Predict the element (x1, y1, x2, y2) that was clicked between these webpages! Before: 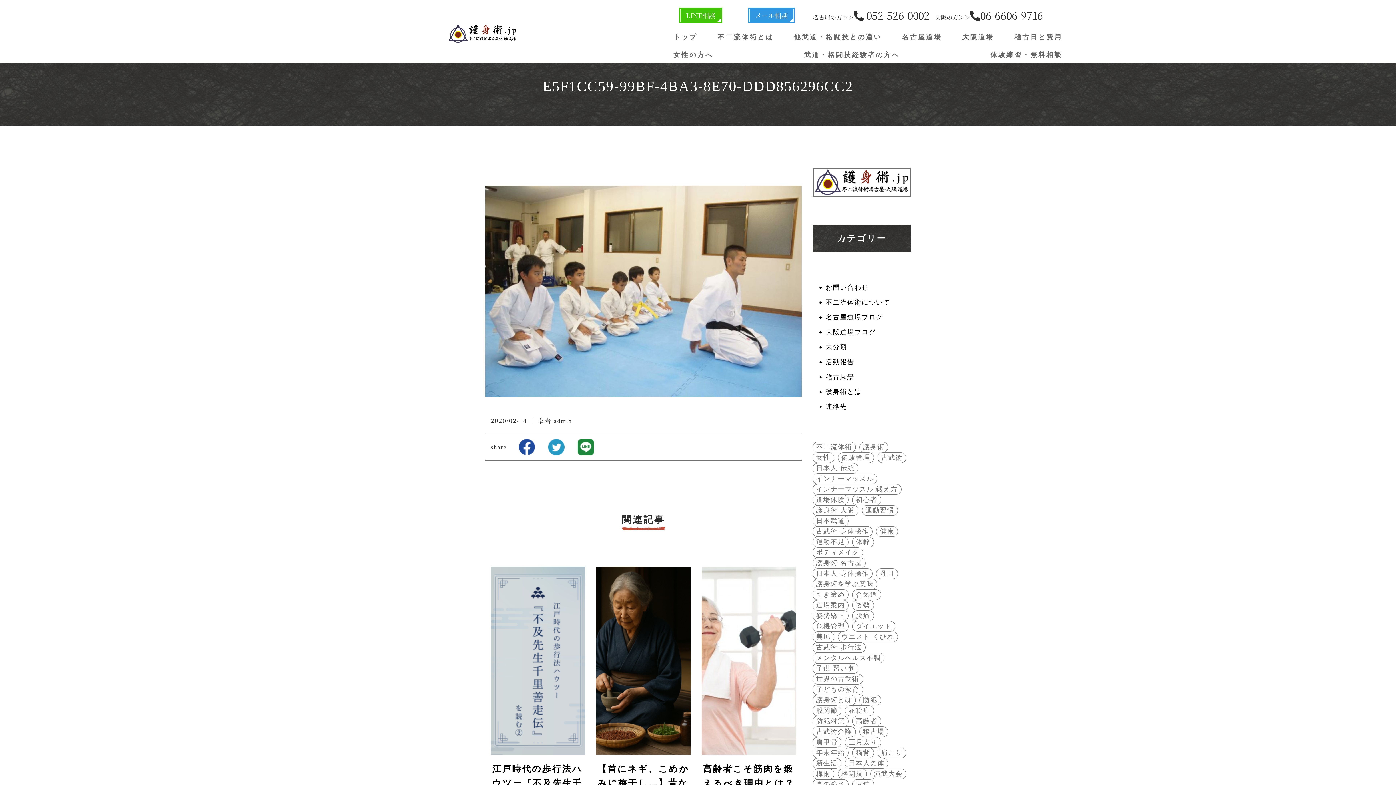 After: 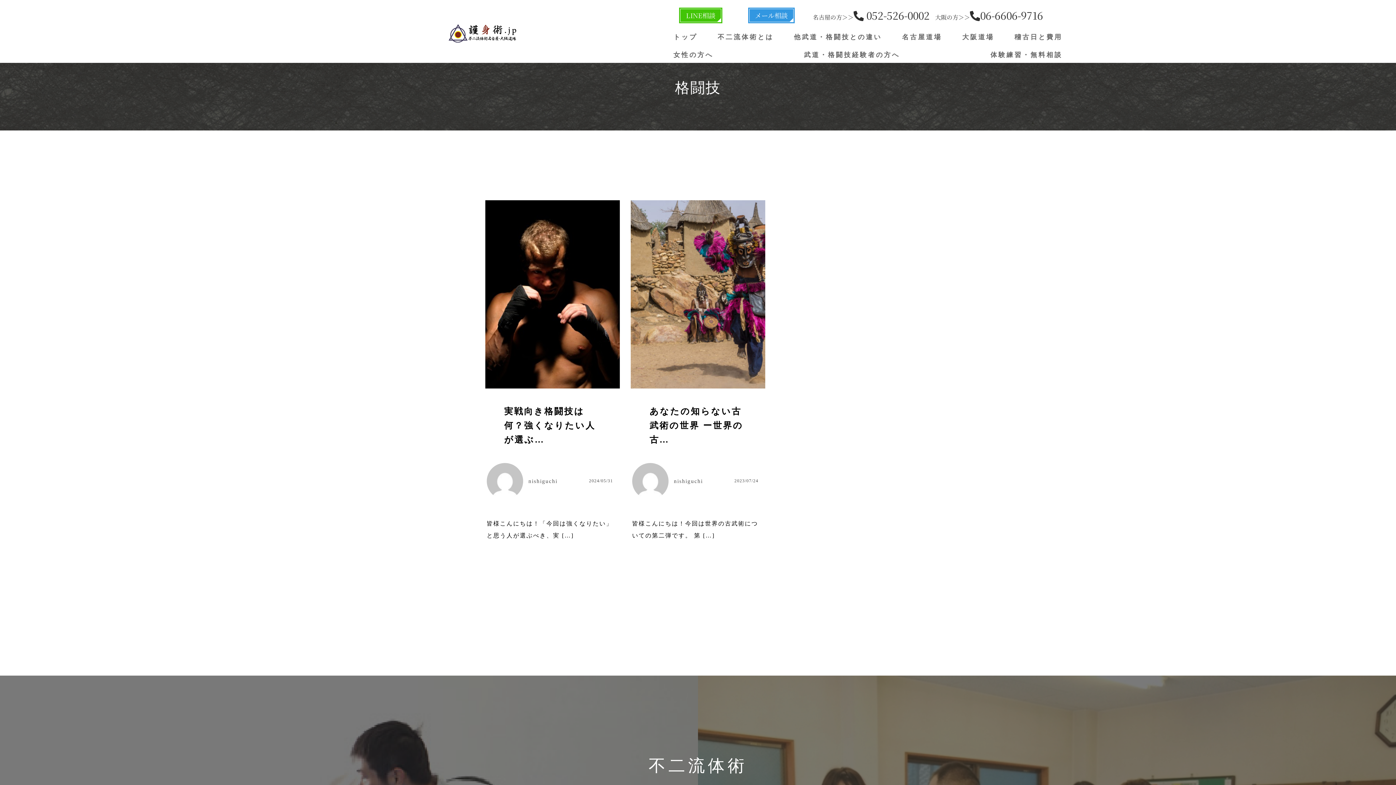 Action: label: 格闘技 bbox: (841, 769, 863, 779)